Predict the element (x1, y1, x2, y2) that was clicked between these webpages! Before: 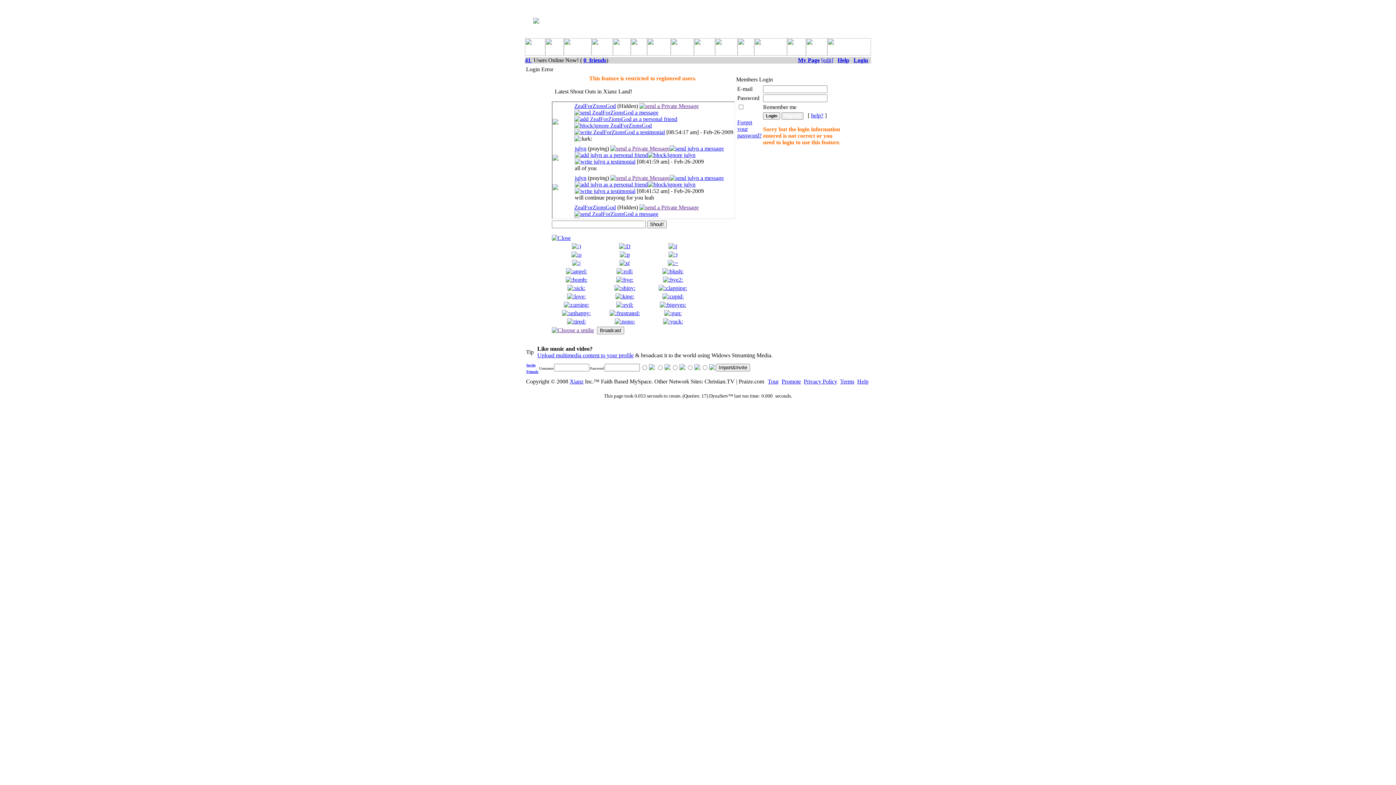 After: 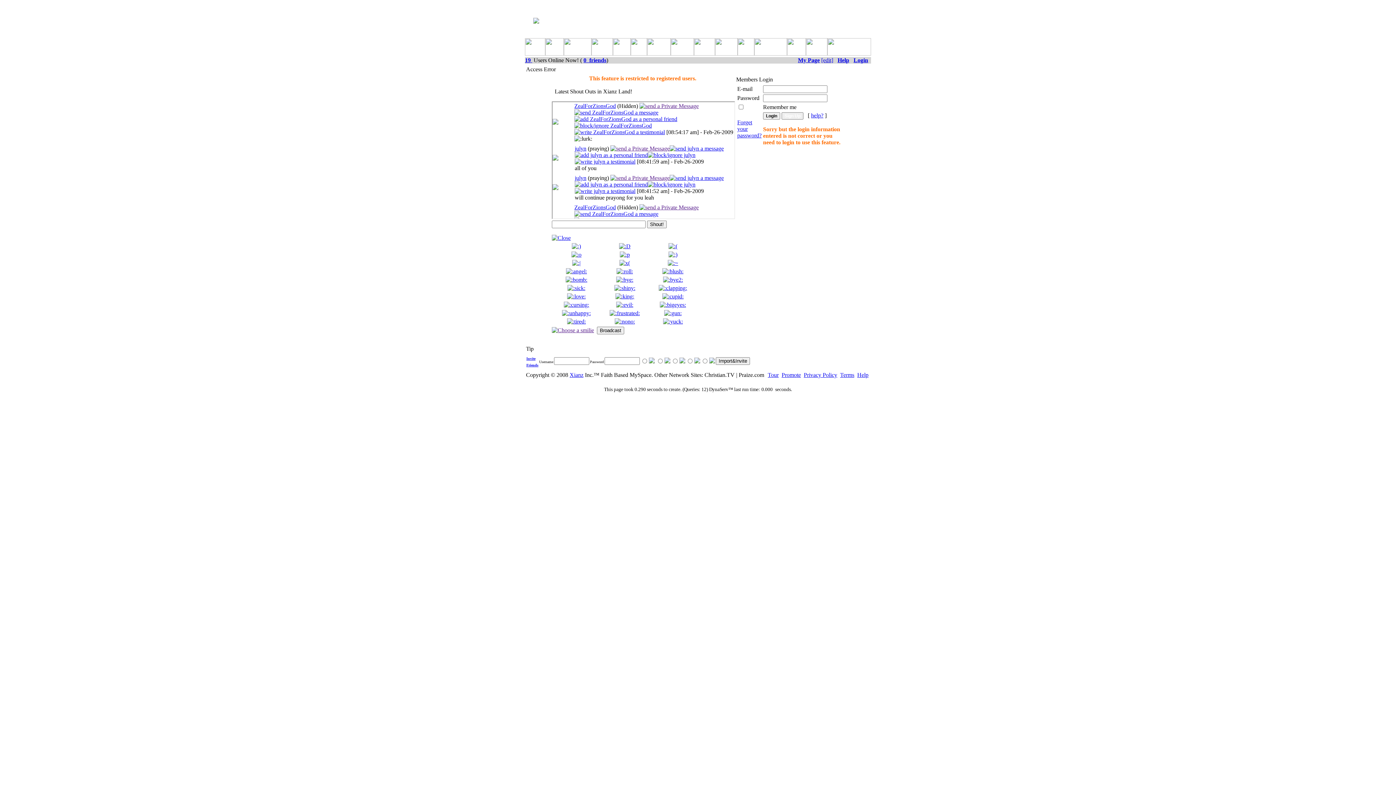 Action: bbox: (545, 50, 564, 56)